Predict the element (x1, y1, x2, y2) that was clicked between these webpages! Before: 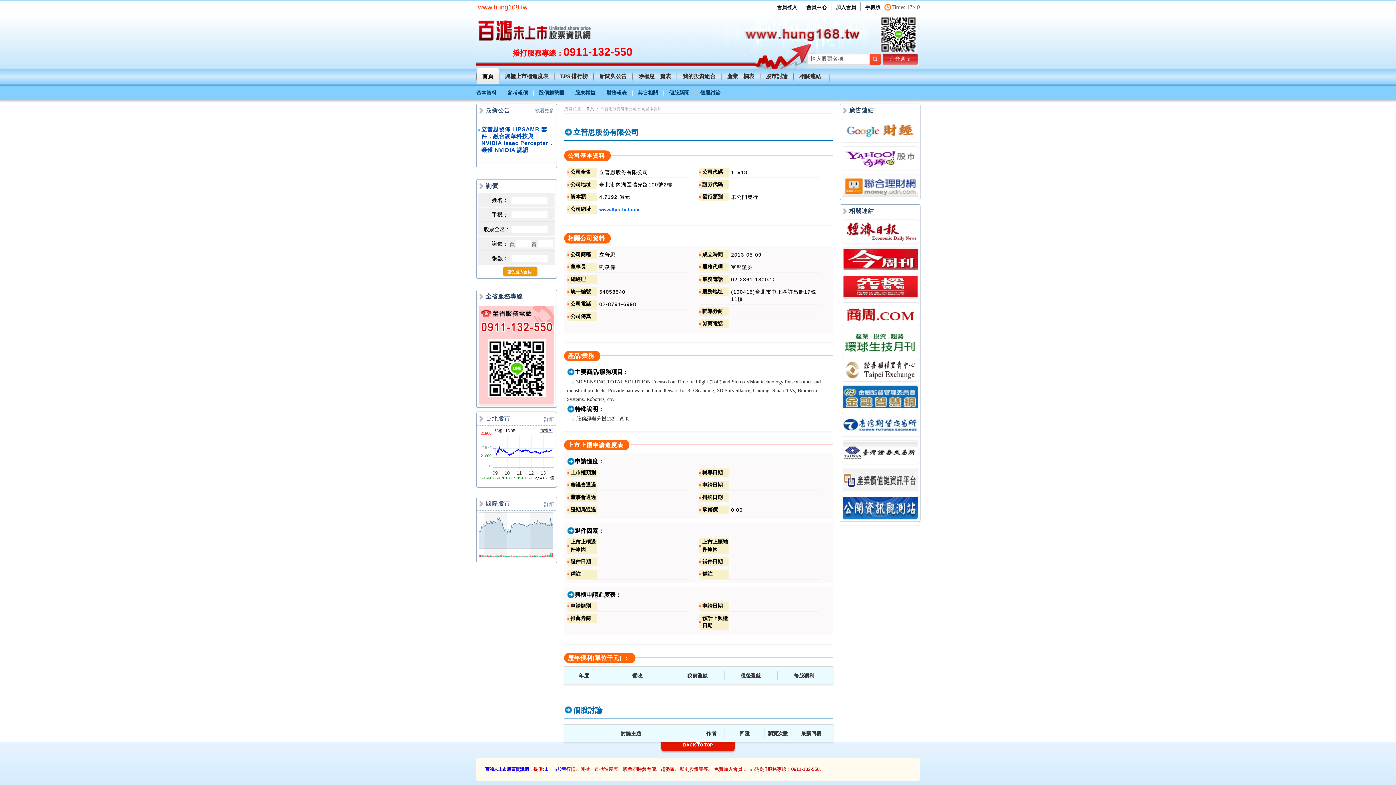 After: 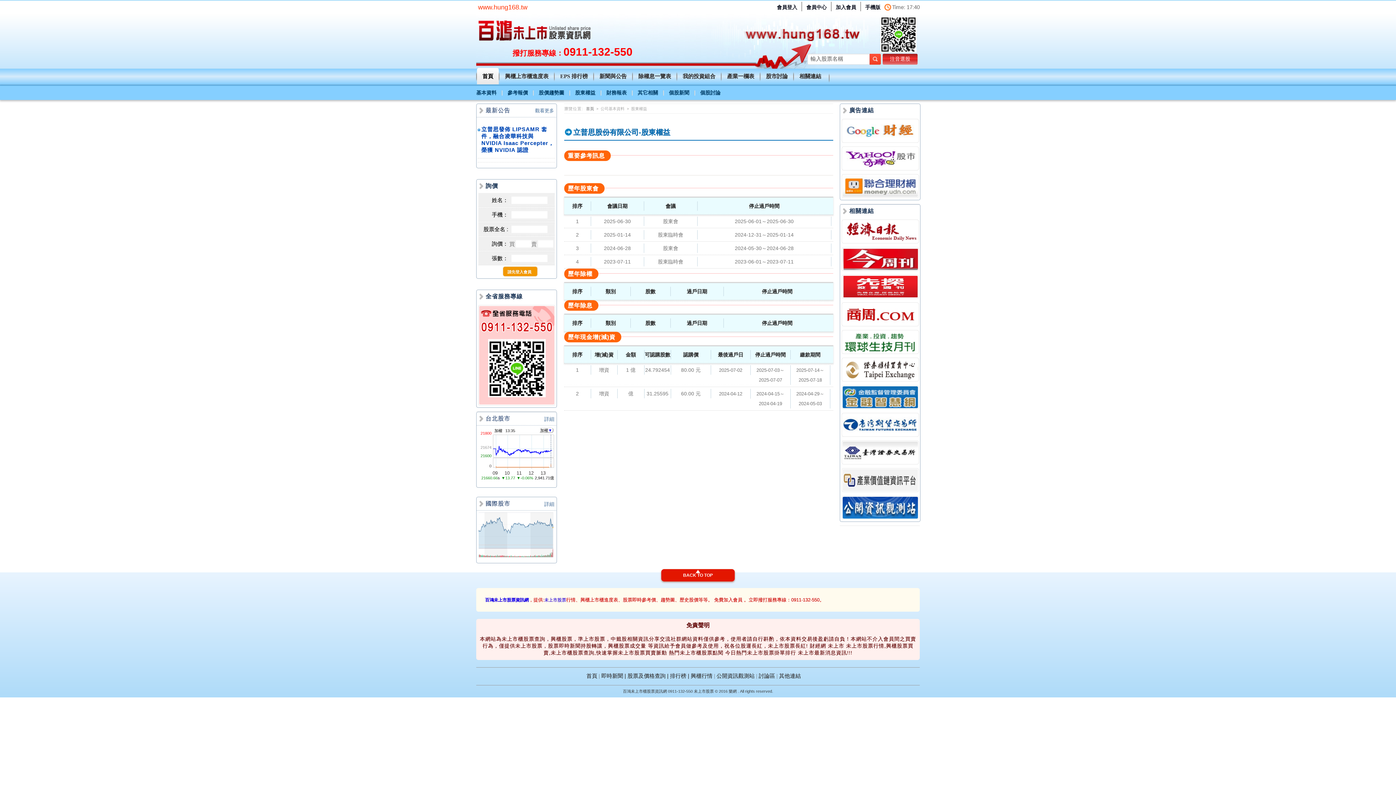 Action: label: 股東權益 bbox: (570, 85, 600, 100)